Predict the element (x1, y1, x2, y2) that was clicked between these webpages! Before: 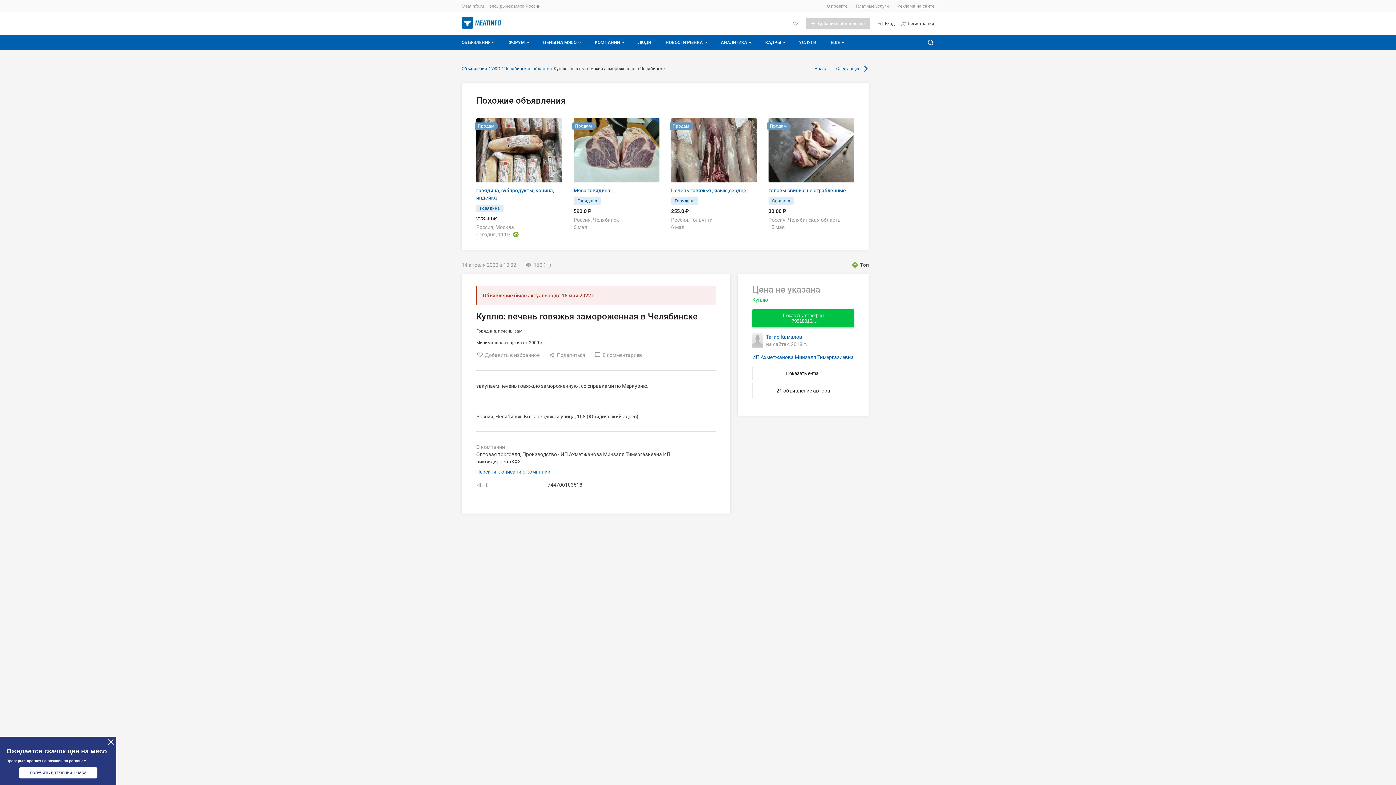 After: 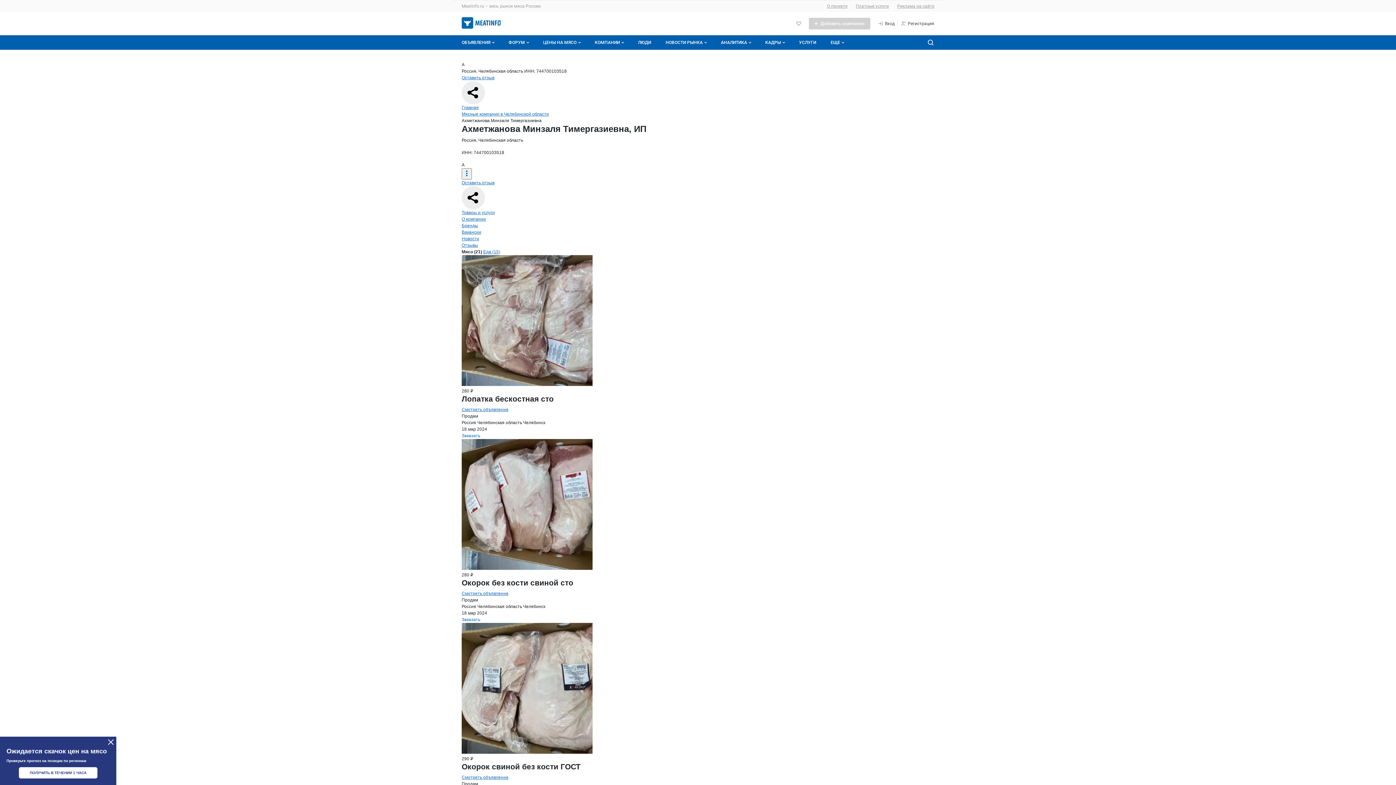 Action: label: ИП Ахметжанова Минзаля Тимергазиевна bbox: (752, 353, 853, 361)